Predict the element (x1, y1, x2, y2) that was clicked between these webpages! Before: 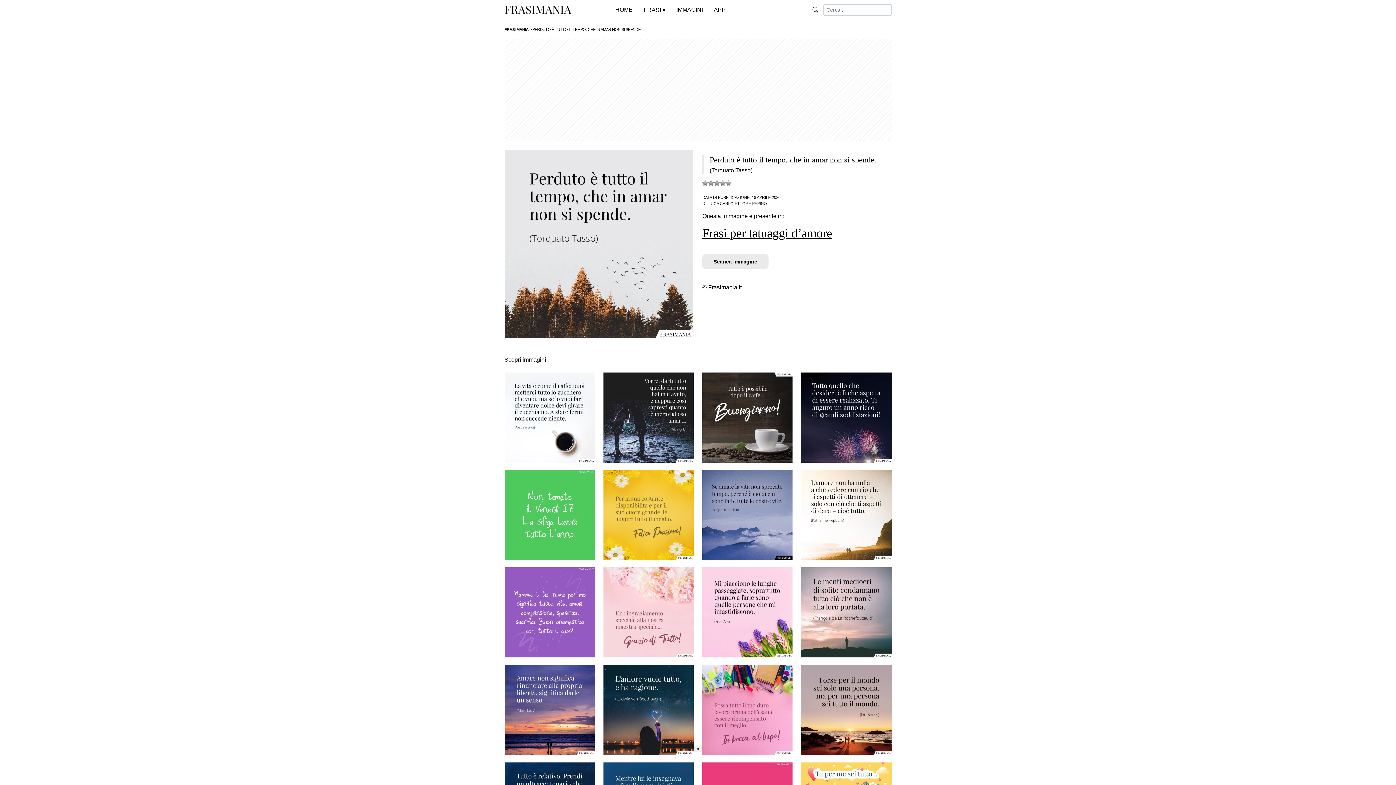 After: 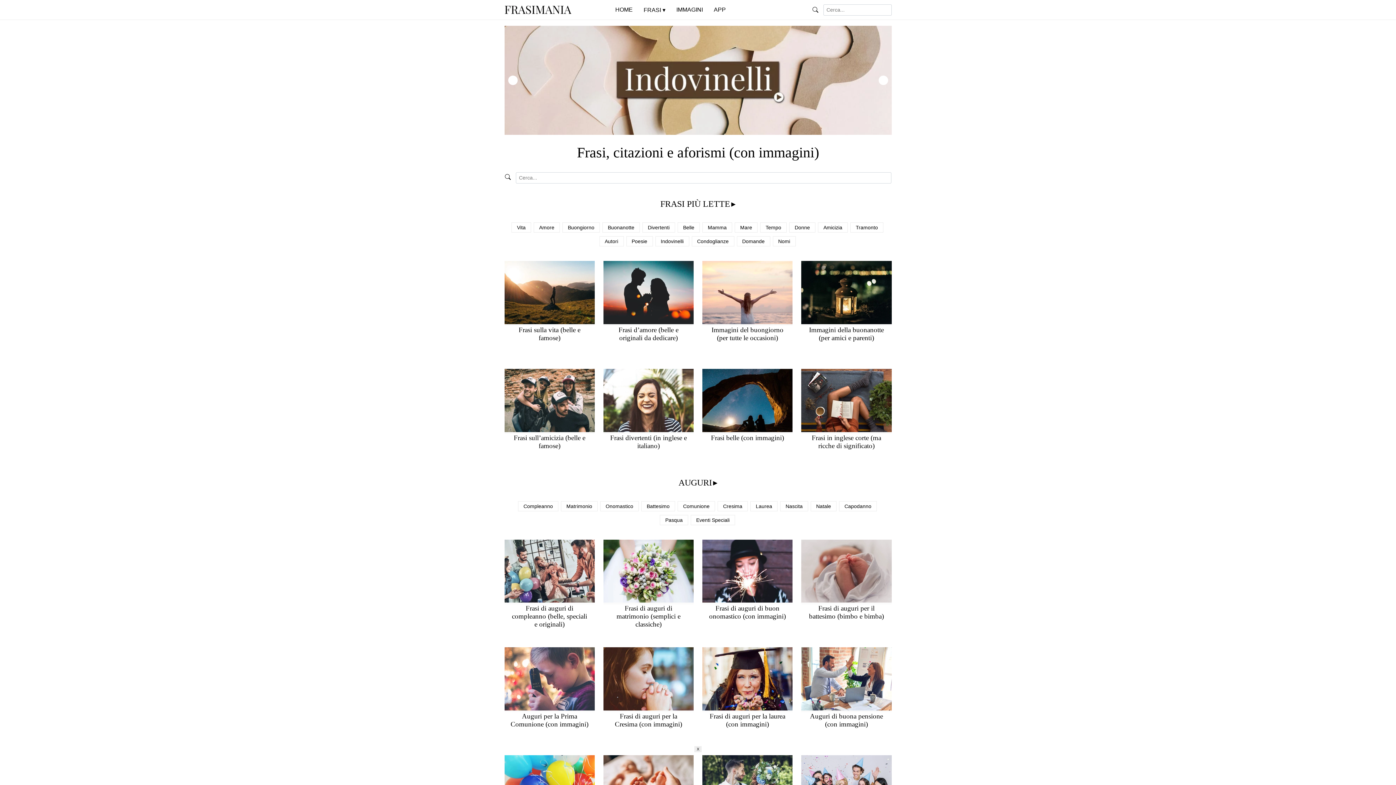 Action: bbox: (504, 0, 571, 18)